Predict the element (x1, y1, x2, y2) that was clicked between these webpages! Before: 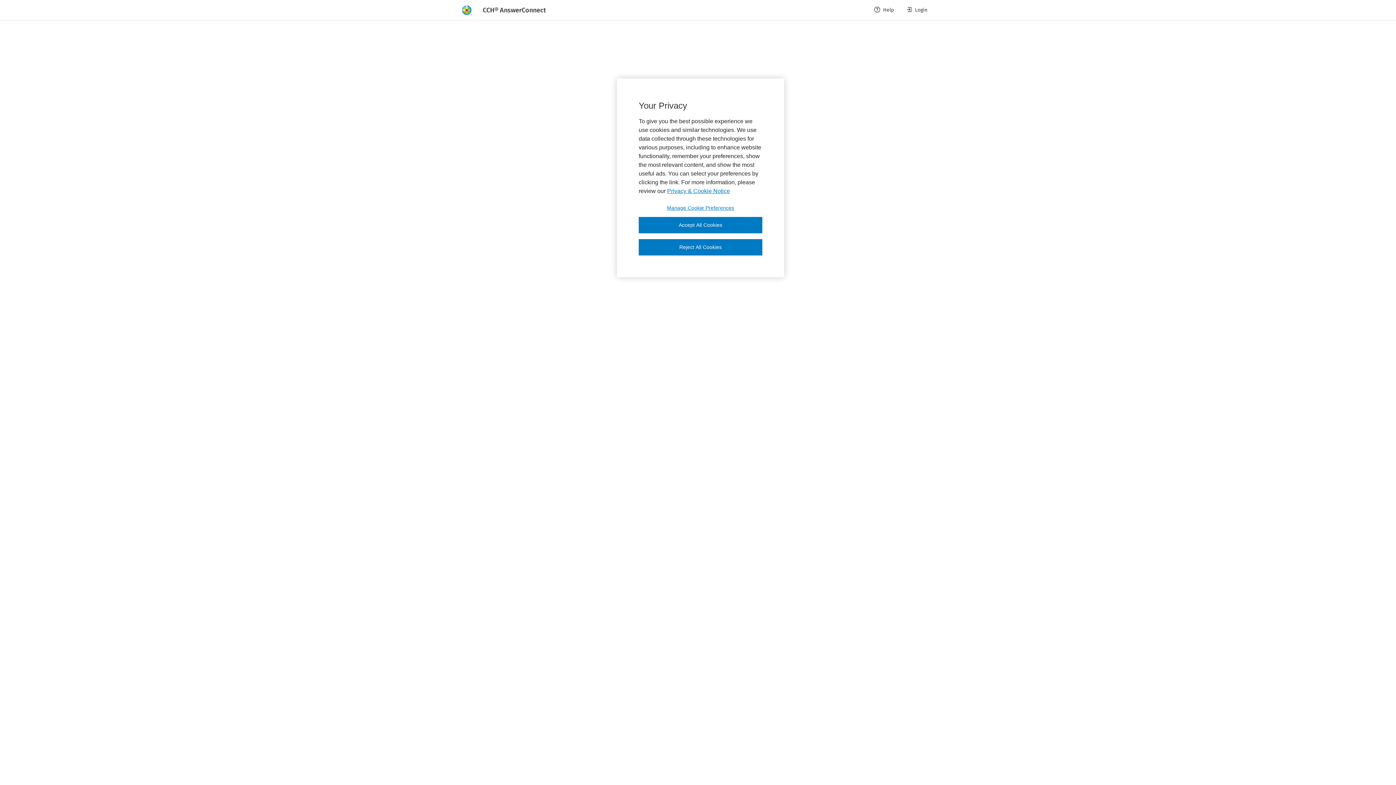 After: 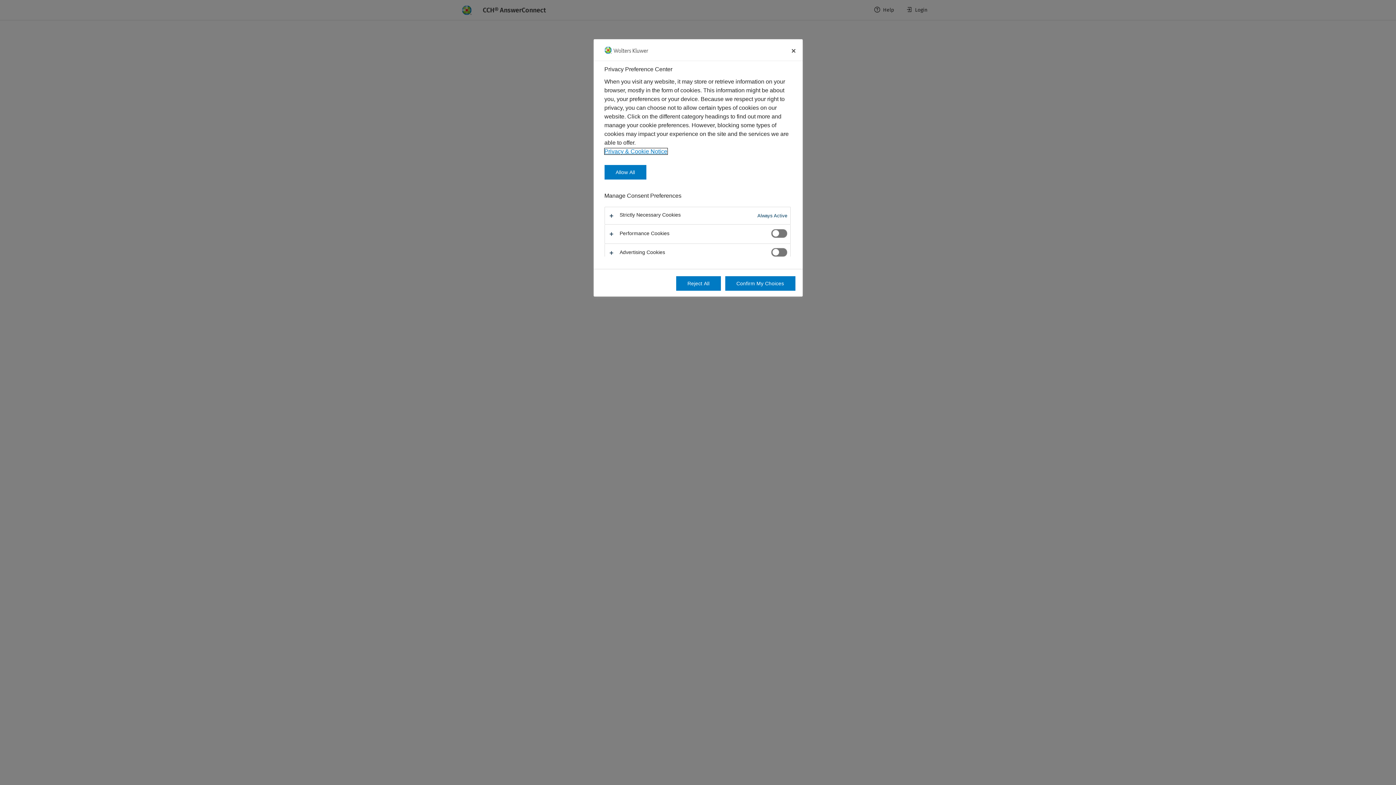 Action: bbox: (638, 204, 762, 211) label: Manage Cookie Preferences